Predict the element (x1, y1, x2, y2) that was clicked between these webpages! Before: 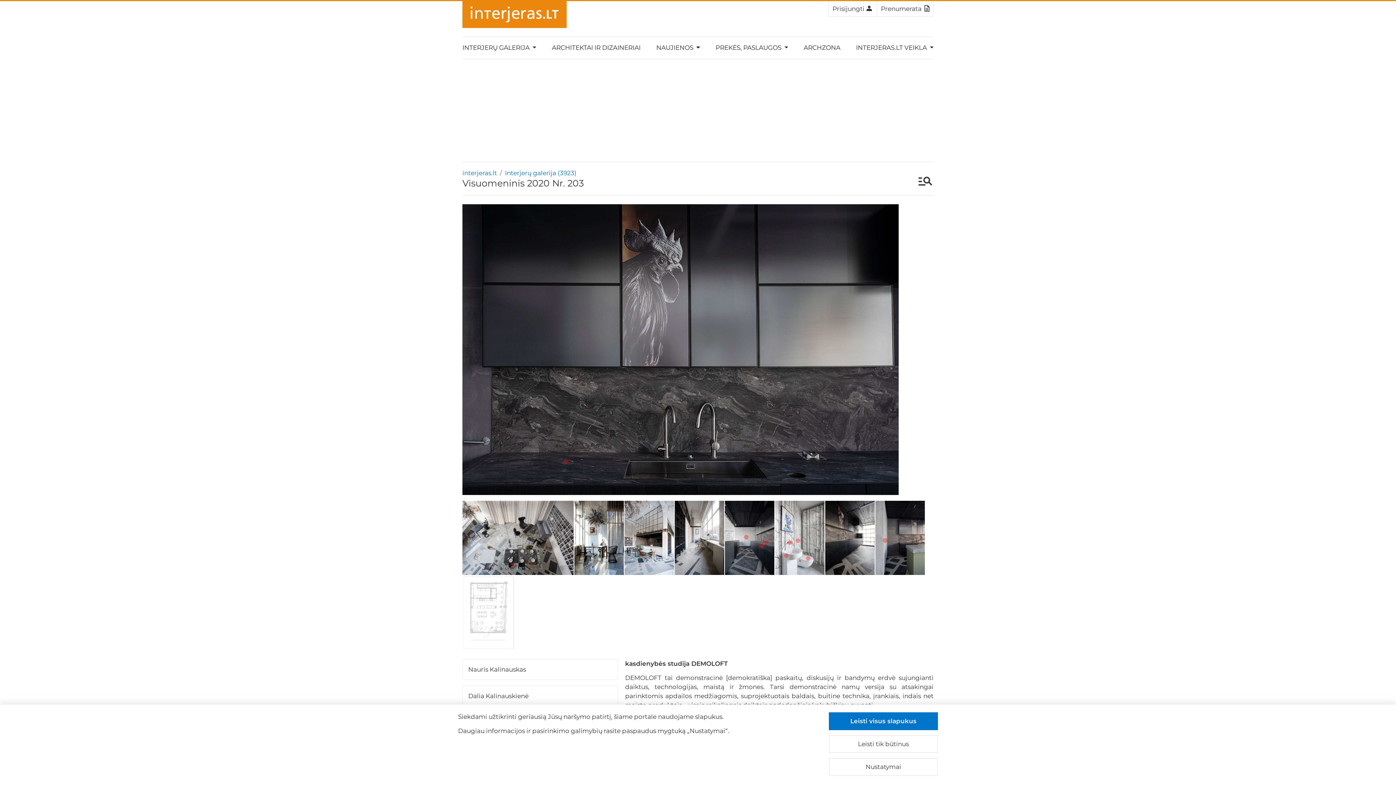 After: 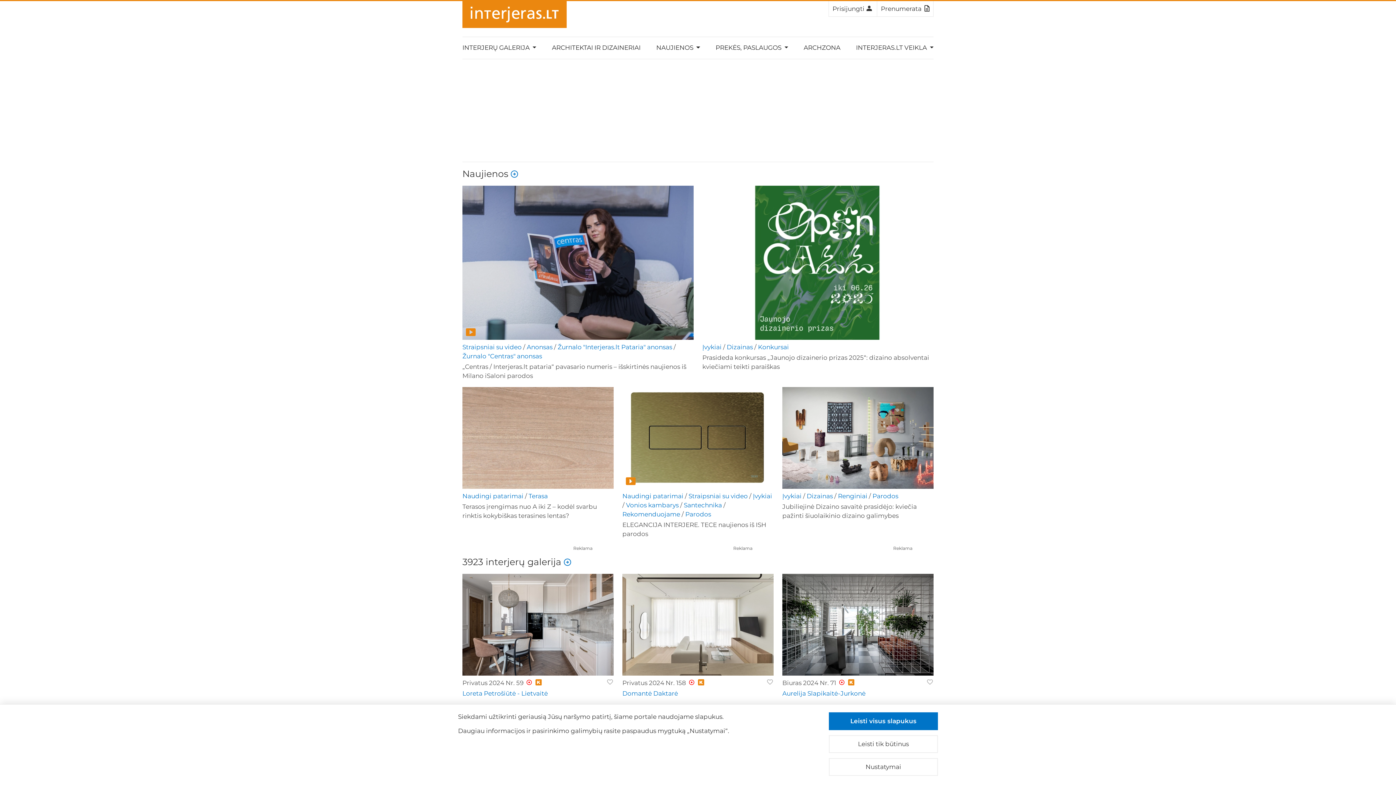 Action: label: interjeras.lt bbox: (462, 169, 497, 176)